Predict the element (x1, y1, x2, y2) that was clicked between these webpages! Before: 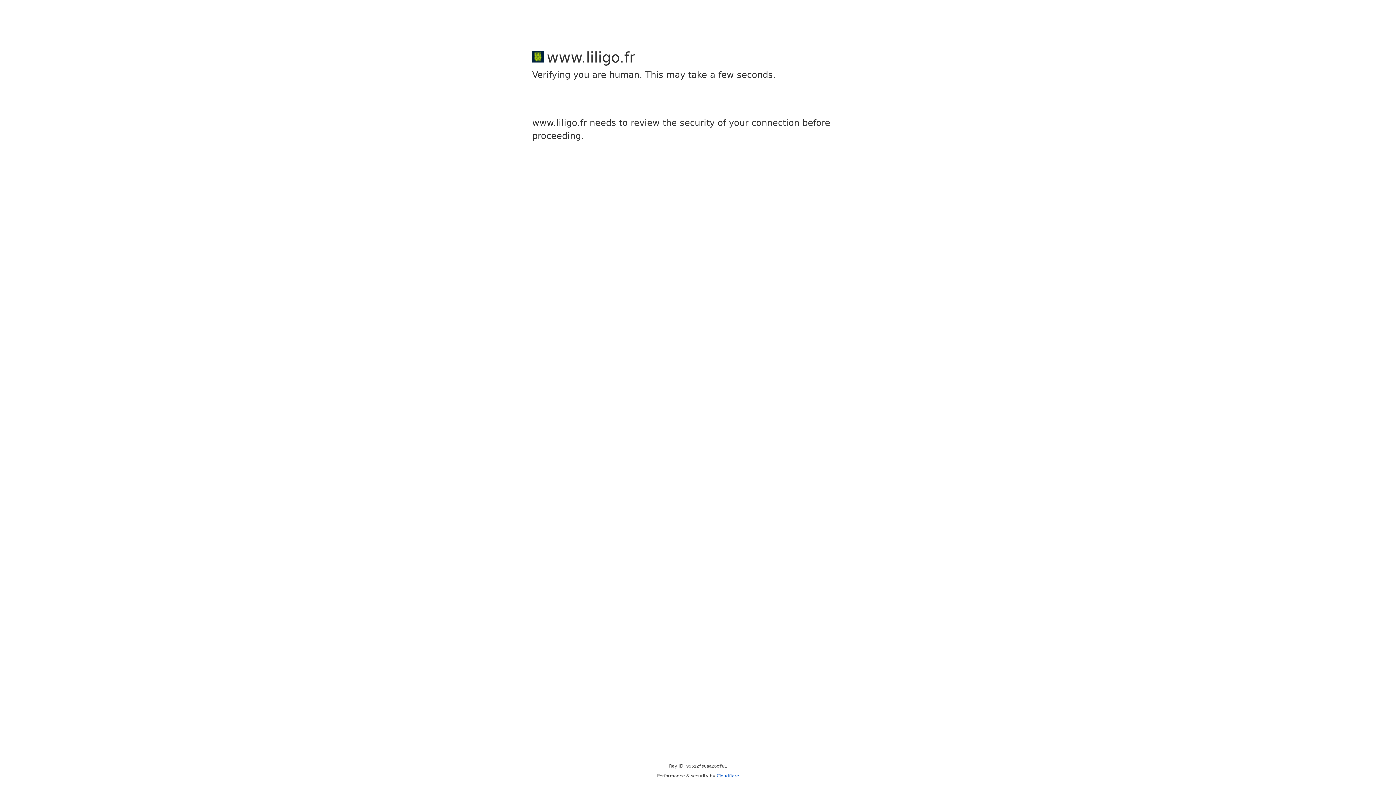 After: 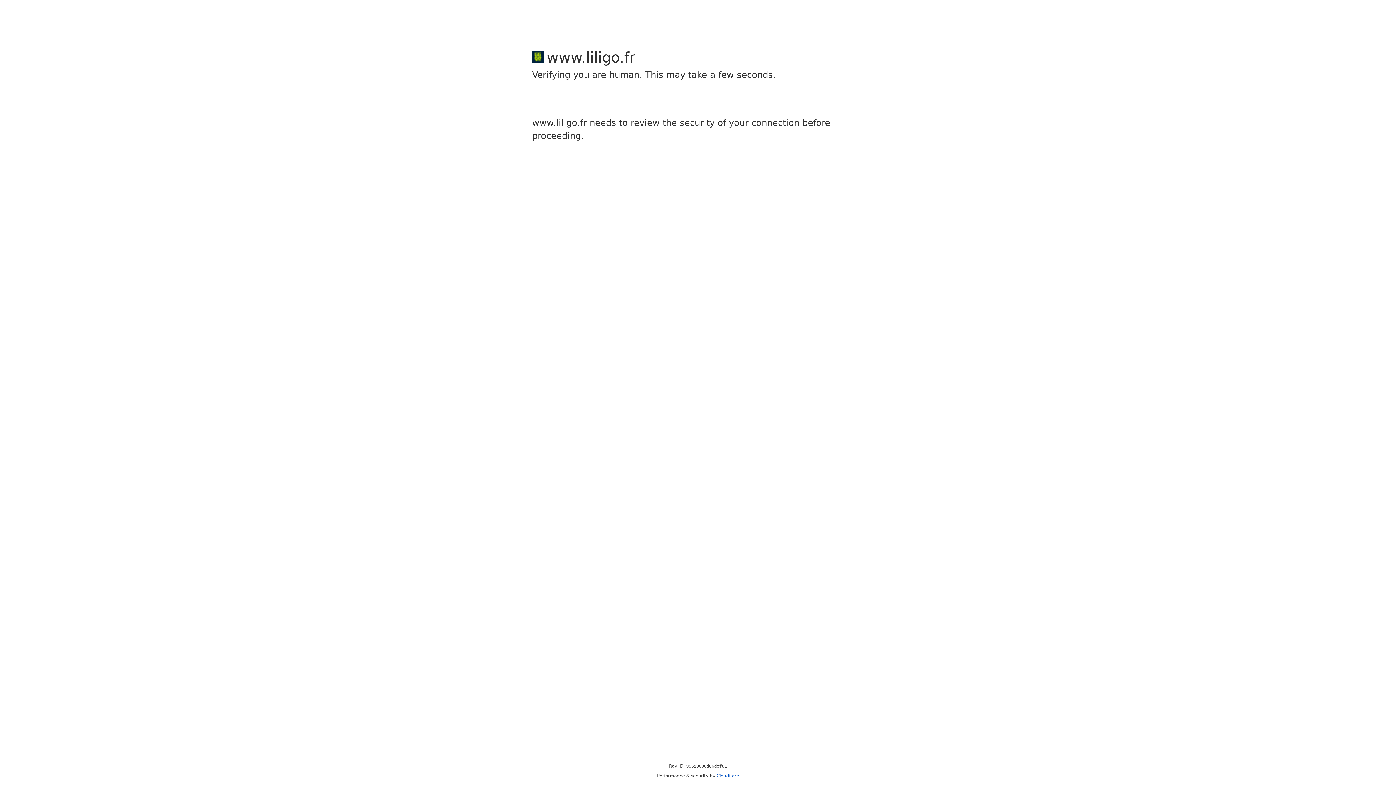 Action: label: Cloudflare bbox: (716, 773, 739, 778)